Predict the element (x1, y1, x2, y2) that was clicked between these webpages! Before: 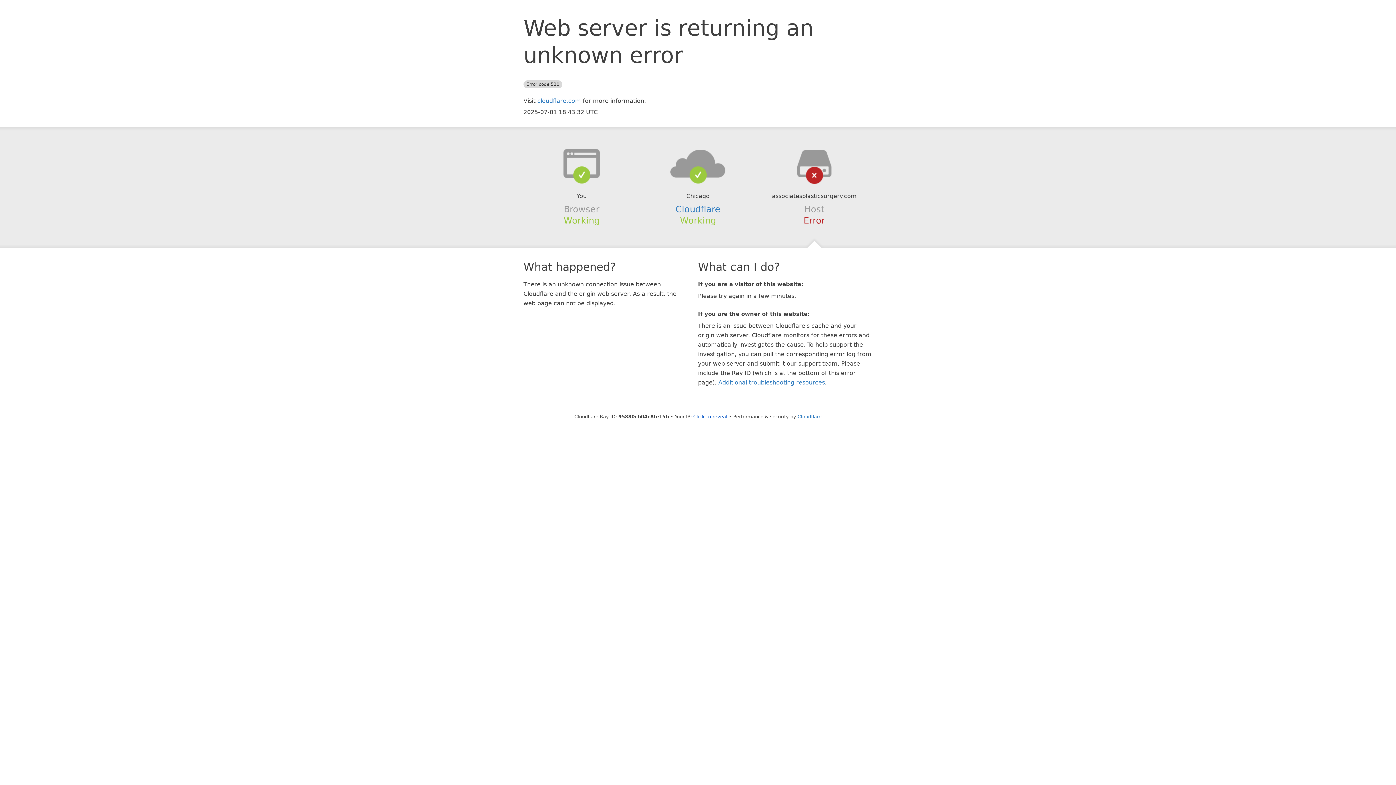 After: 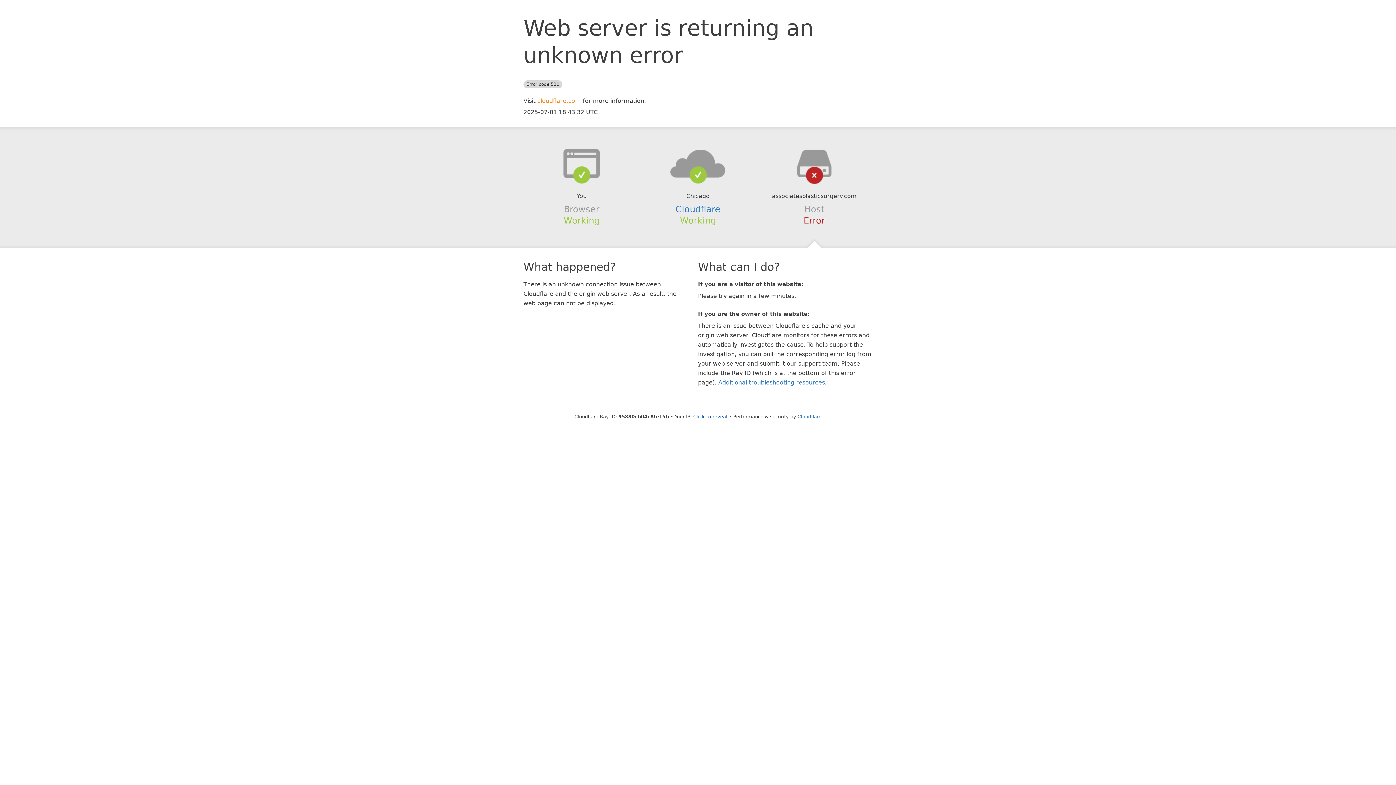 Action: label: cloudflare.com bbox: (537, 97, 581, 104)